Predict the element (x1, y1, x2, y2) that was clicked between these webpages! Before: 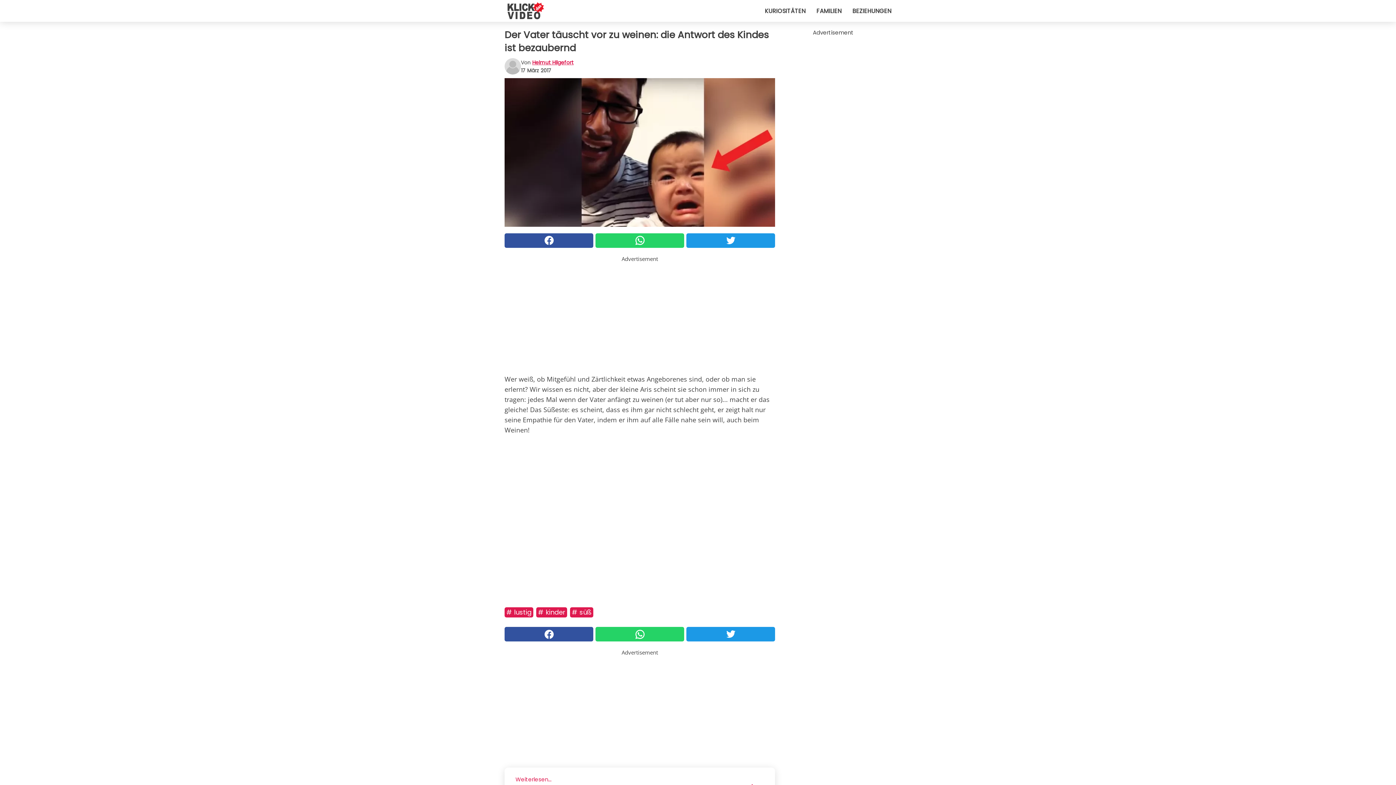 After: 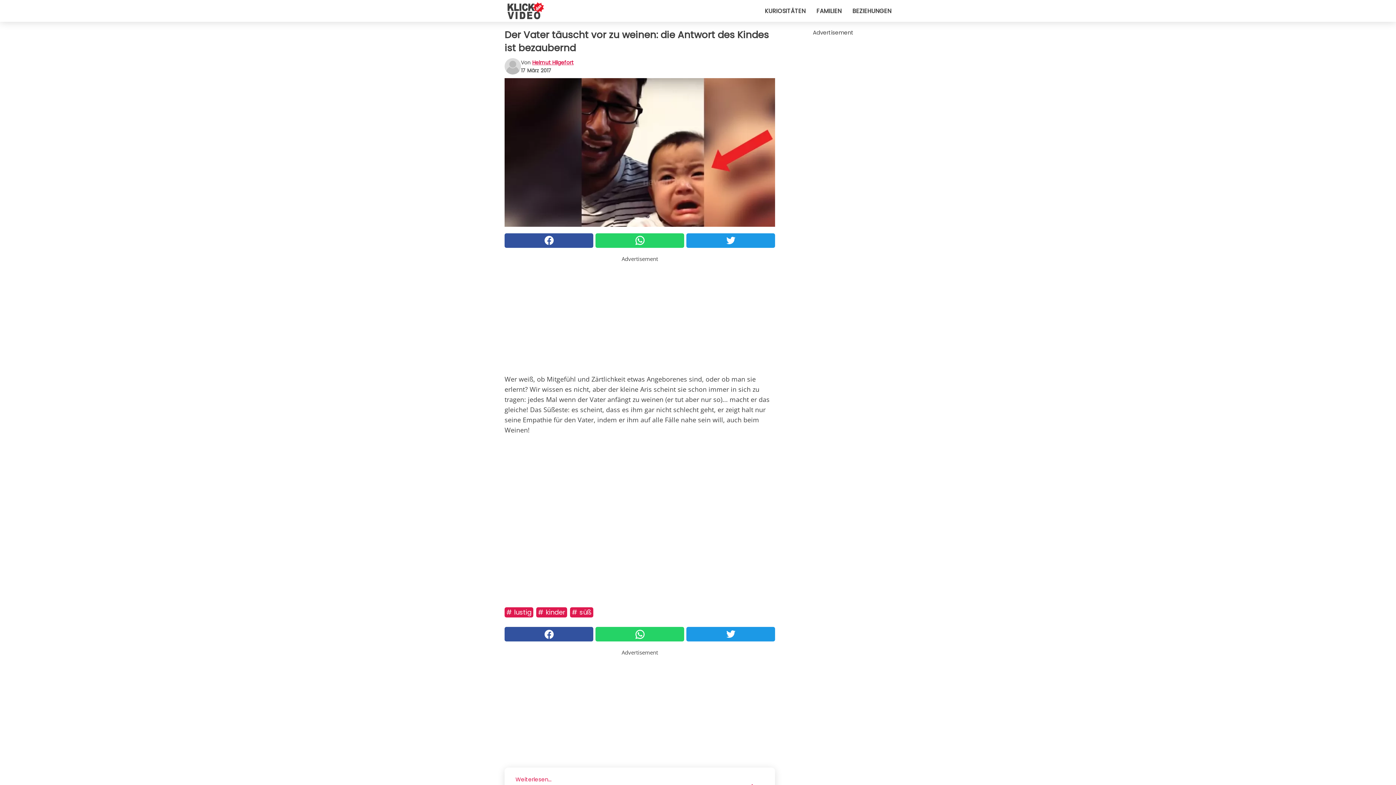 Action: bbox: (504, 627, 593, 641)